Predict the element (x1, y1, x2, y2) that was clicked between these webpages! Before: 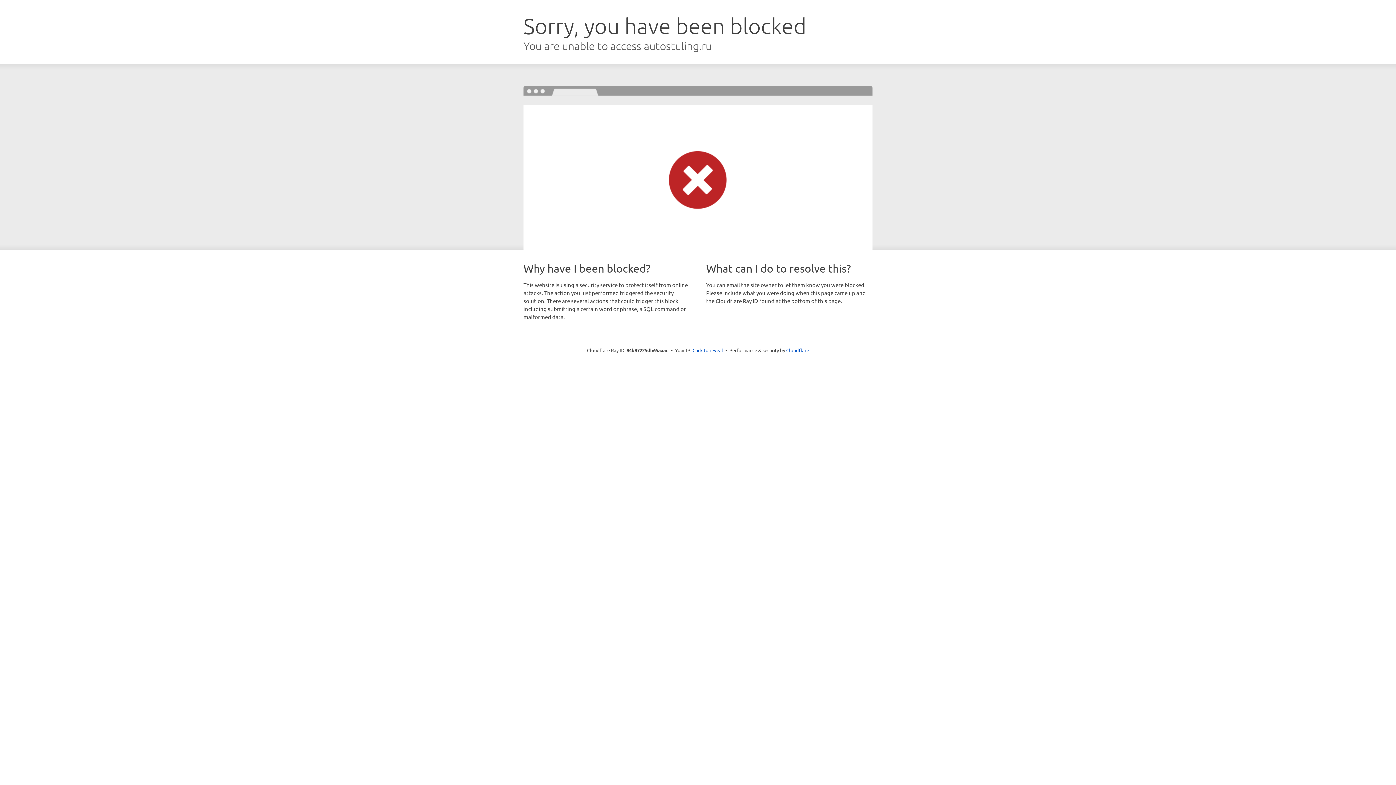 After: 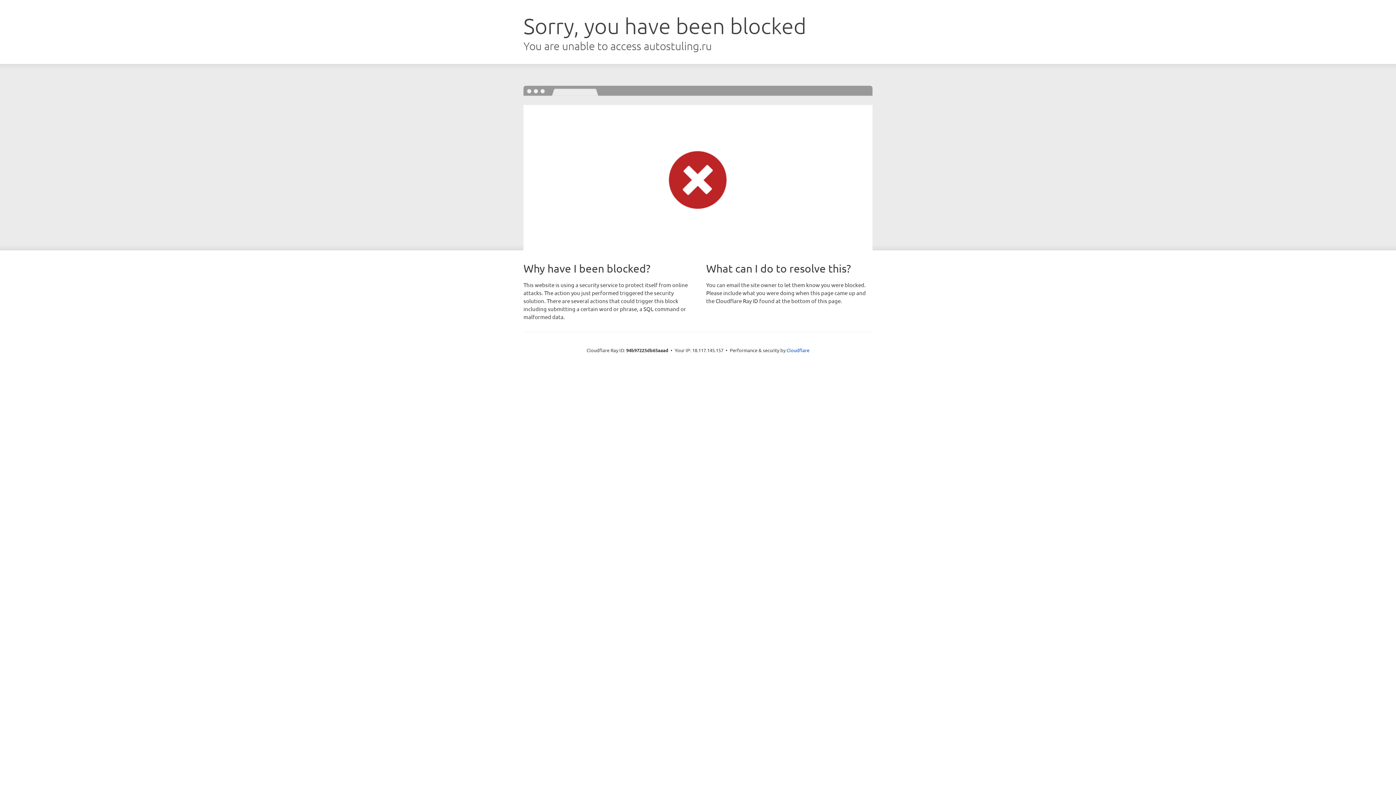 Action: bbox: (692, 346, 723, 353) label: Click to reveal